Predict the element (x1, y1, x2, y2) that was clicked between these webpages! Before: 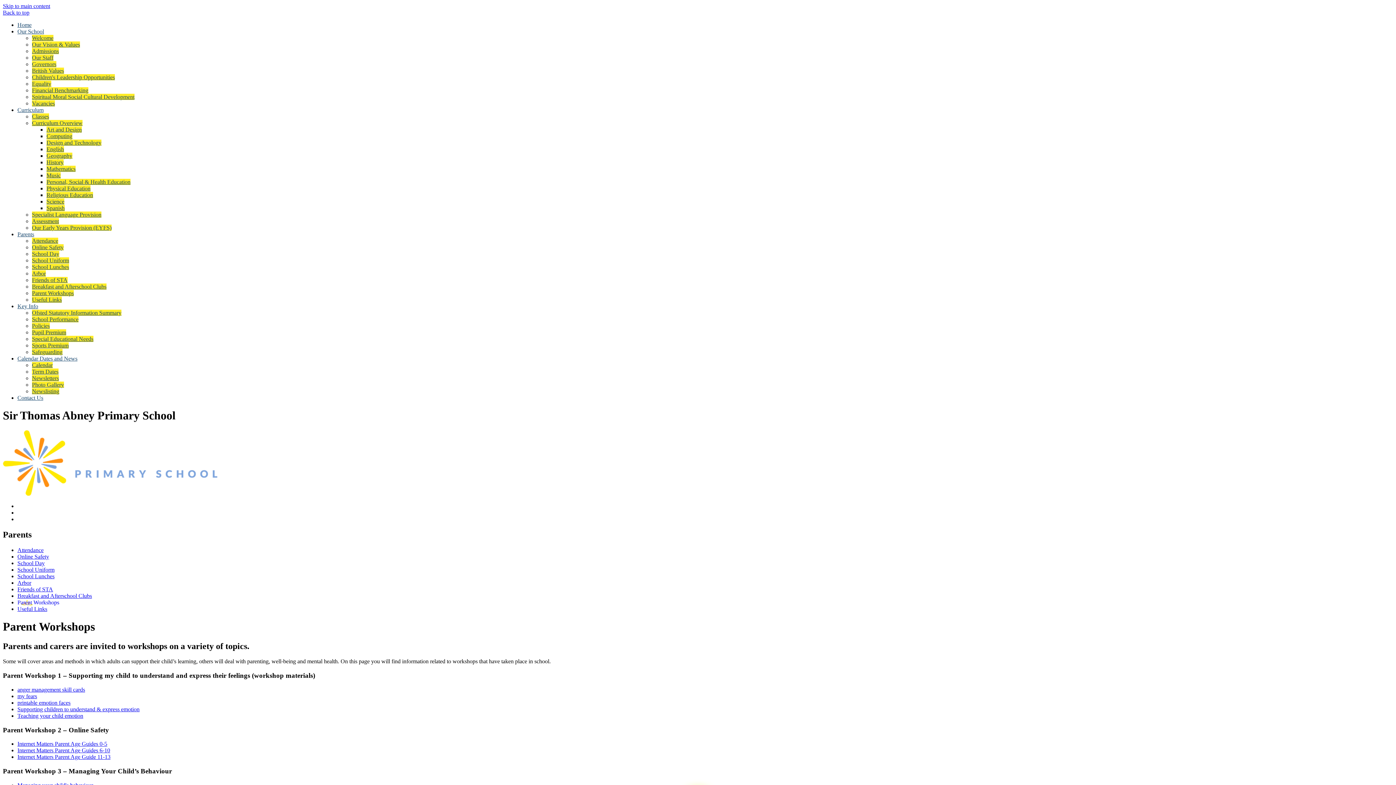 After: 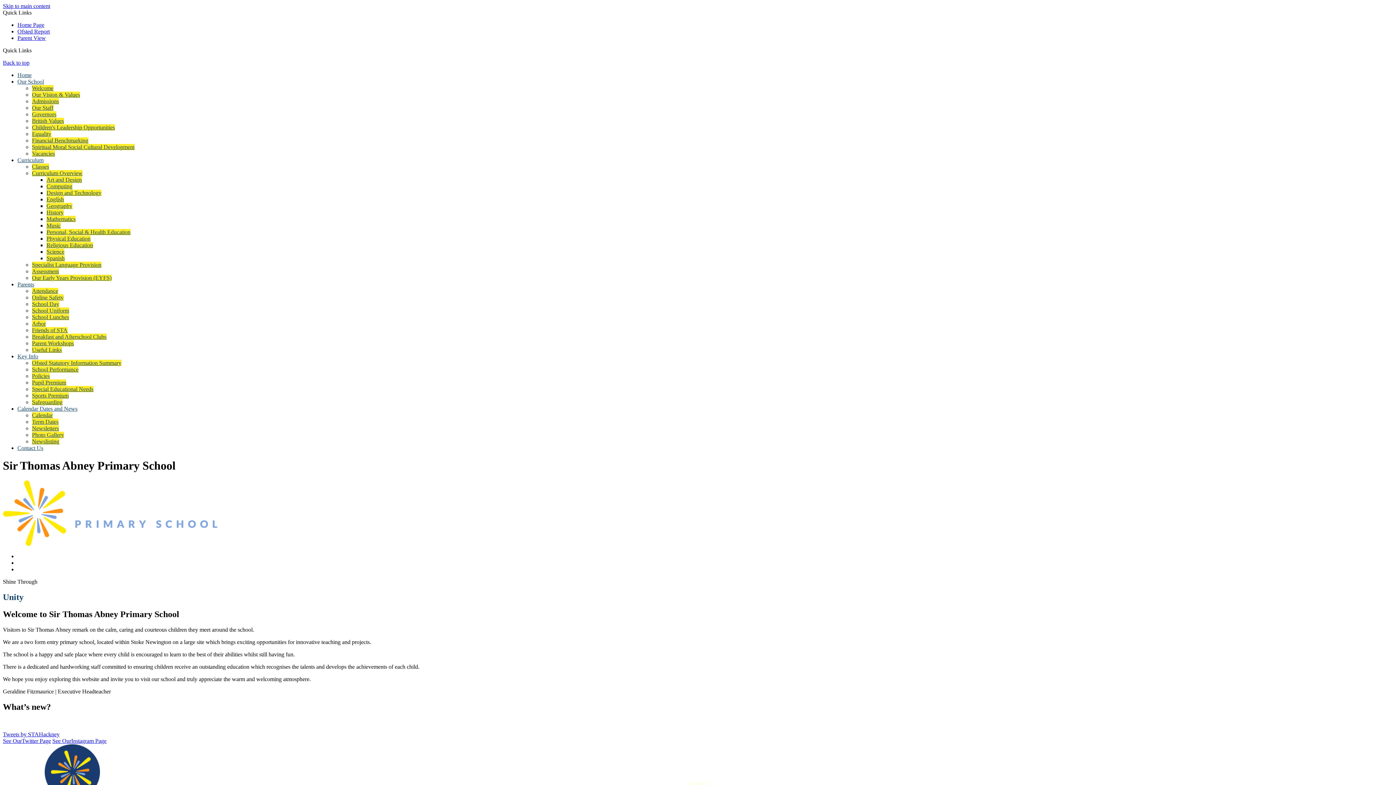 Action: bbox: (17, 21, 31, 28) label: Home